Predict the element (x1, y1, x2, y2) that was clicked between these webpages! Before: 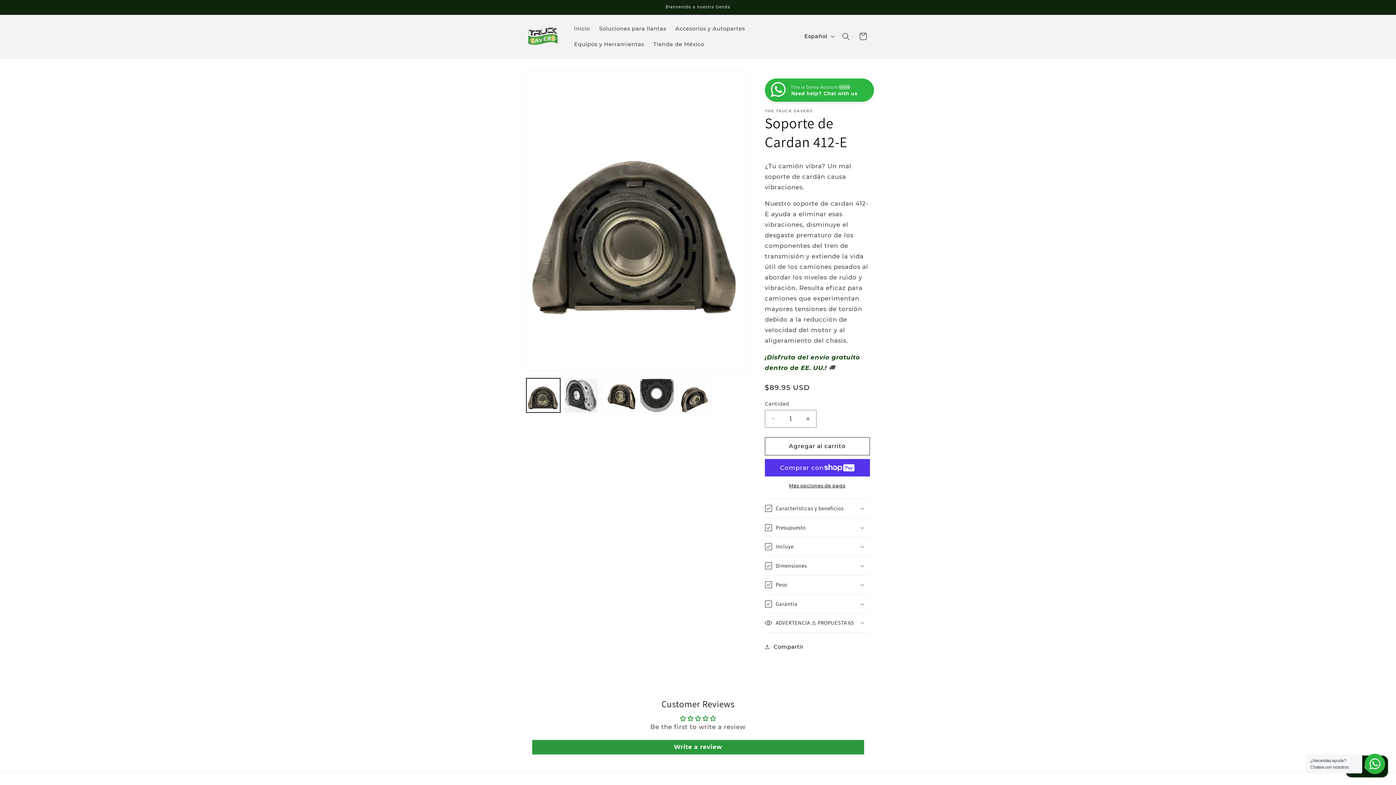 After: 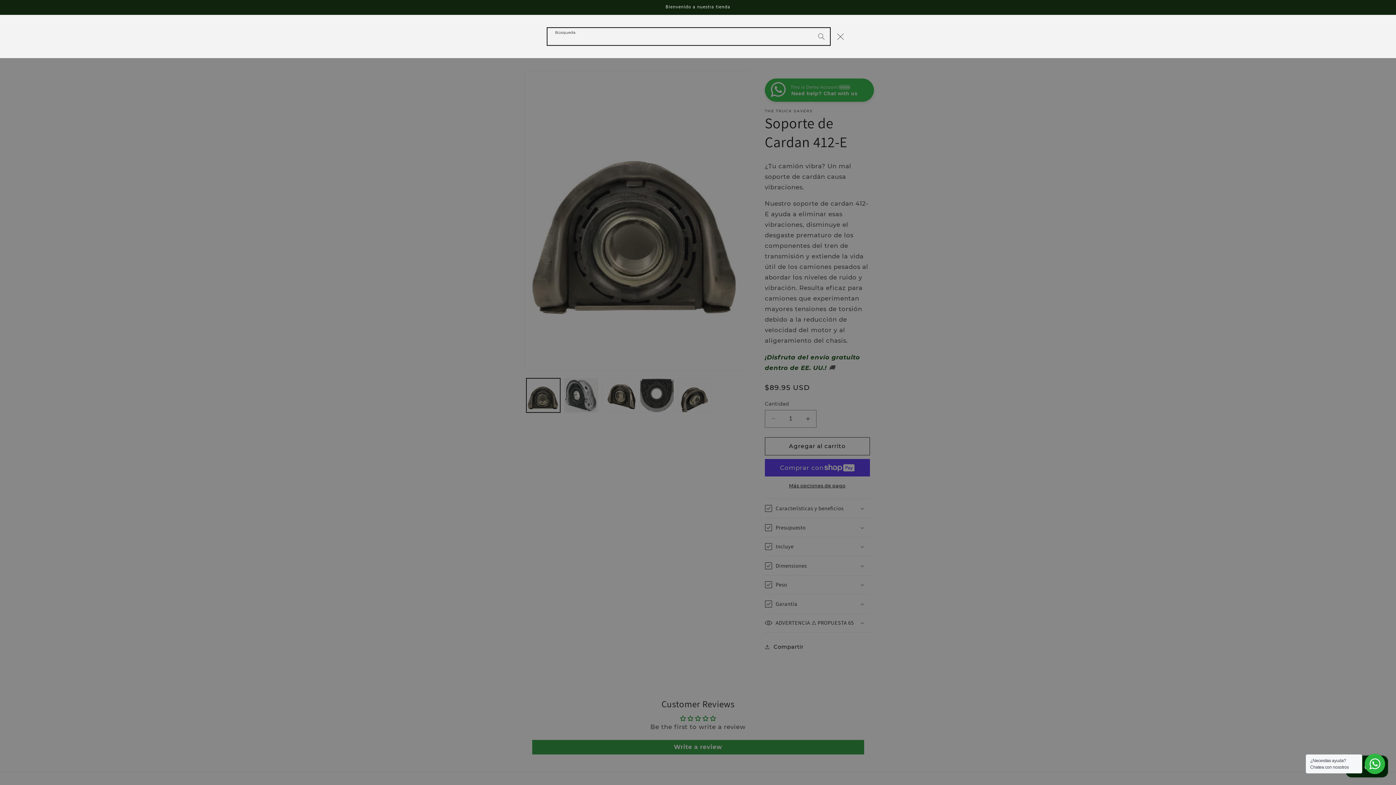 Action: bbox: (837, 28, 854, 44) label: Búsqueda